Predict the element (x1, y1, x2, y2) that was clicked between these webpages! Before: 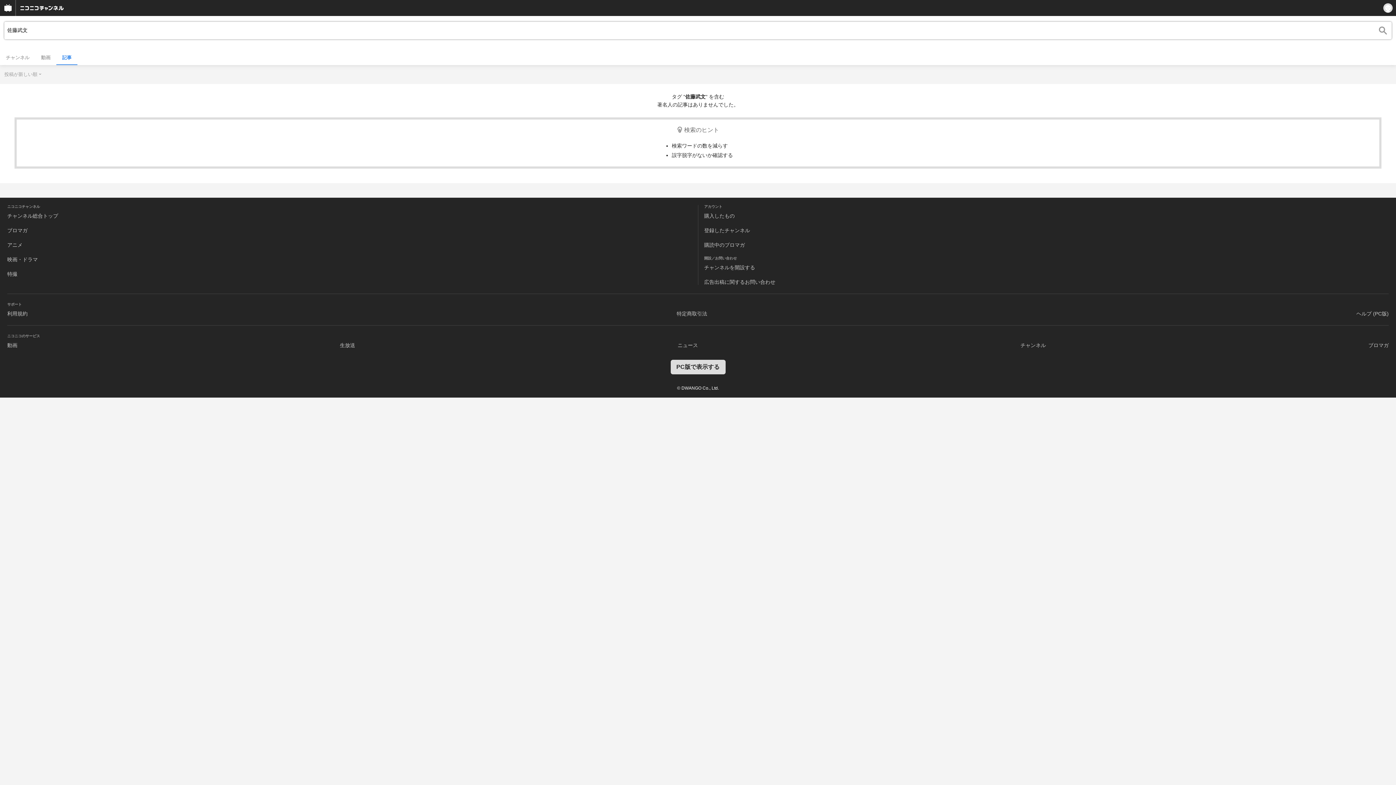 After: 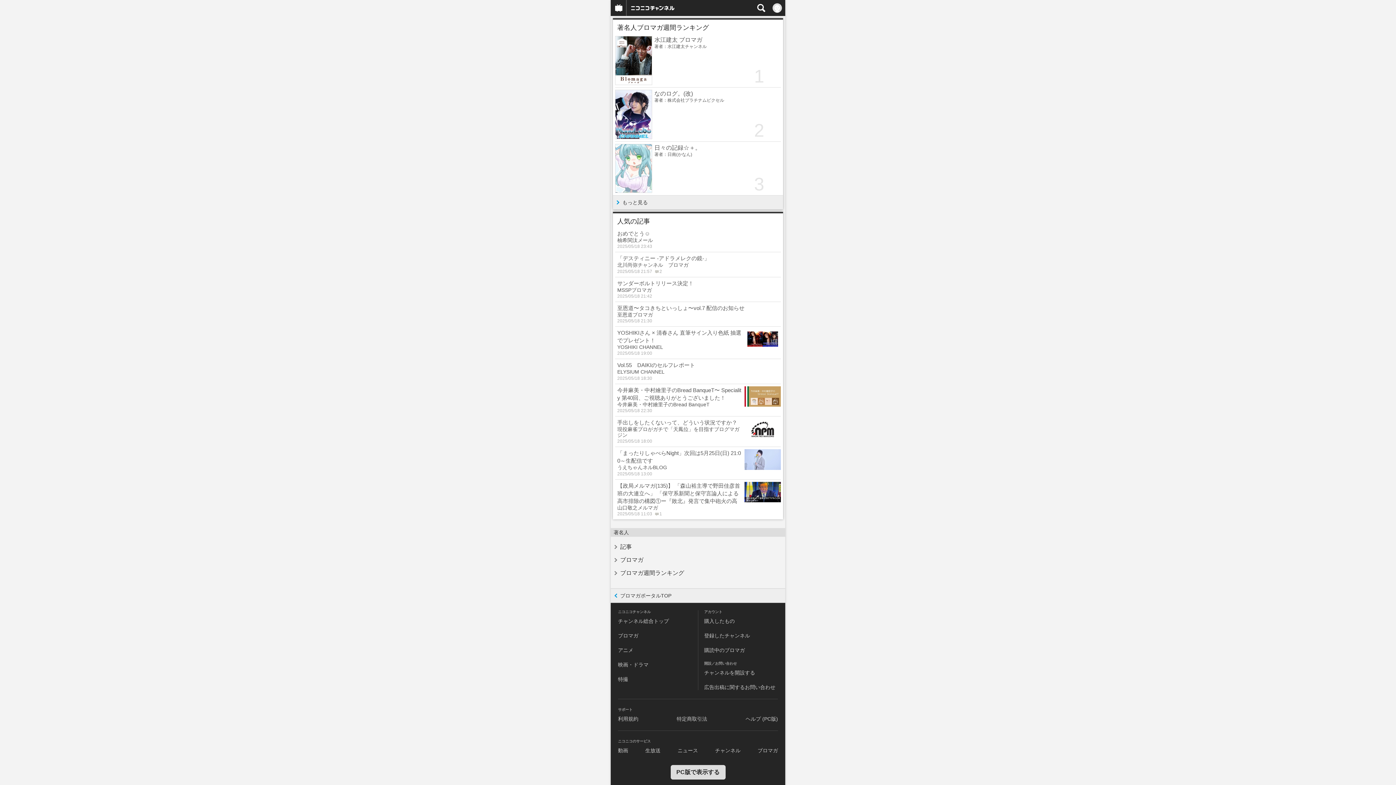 Action: bbox: (1368, 342, 1389, 348) label: ブロマガ